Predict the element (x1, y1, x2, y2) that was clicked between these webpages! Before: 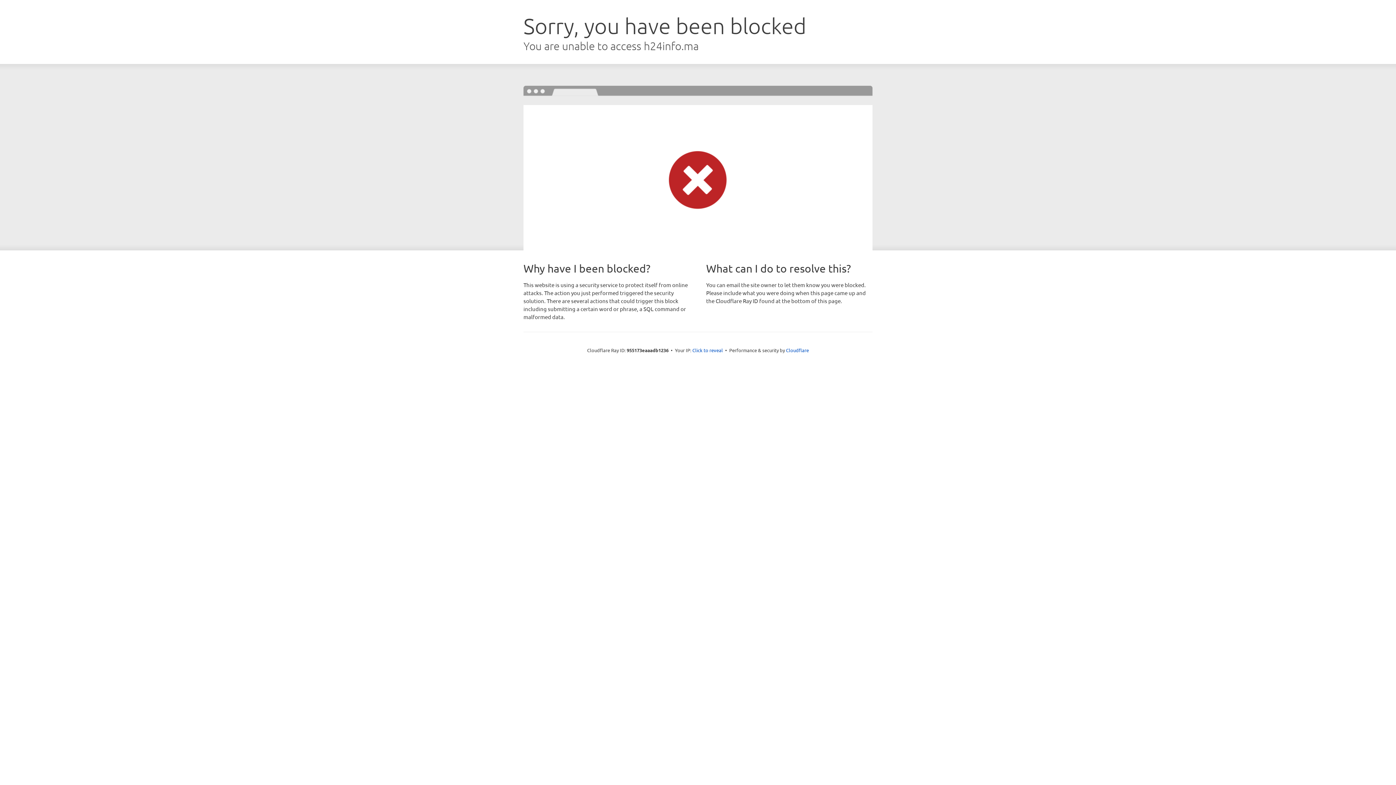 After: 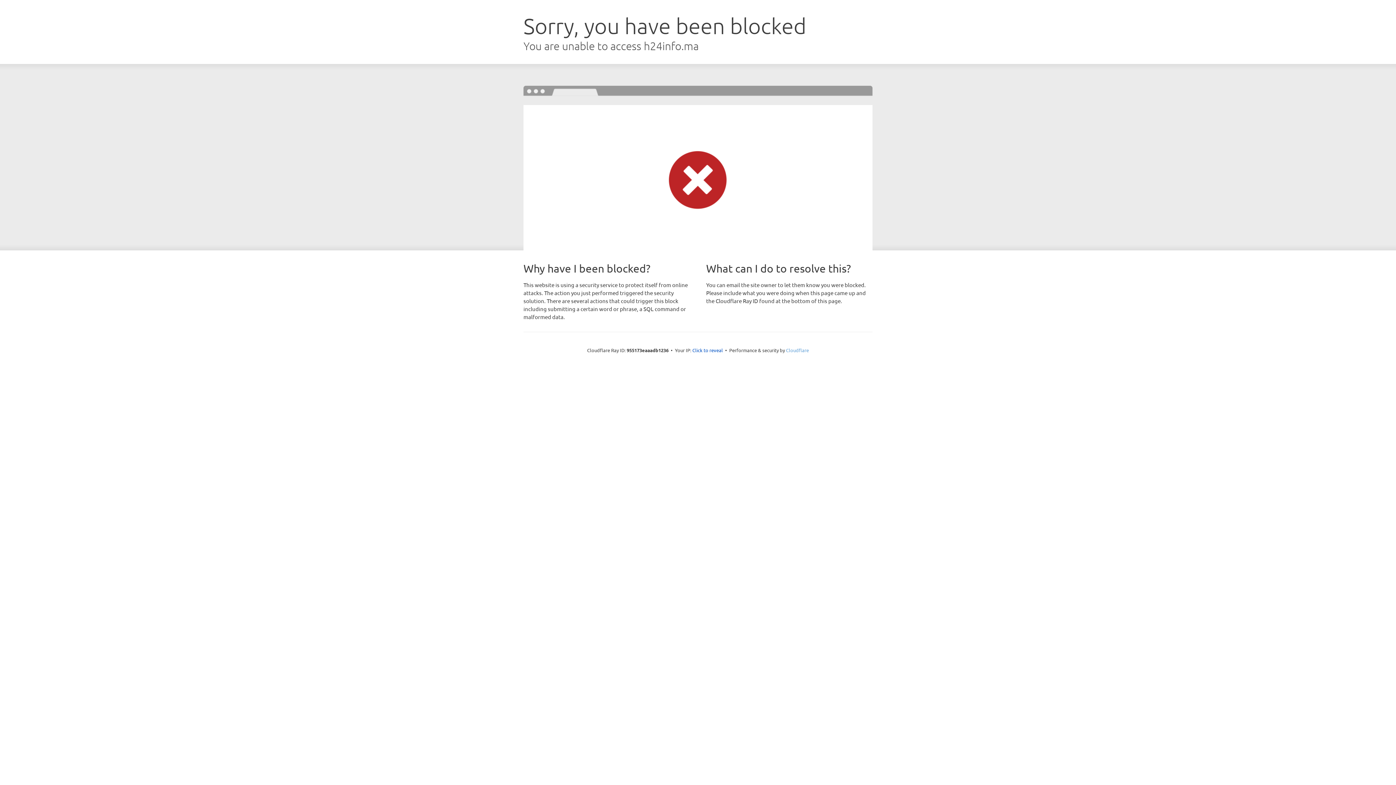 Action: bbox: (786, 347, 809, 353) label: Cloudflare